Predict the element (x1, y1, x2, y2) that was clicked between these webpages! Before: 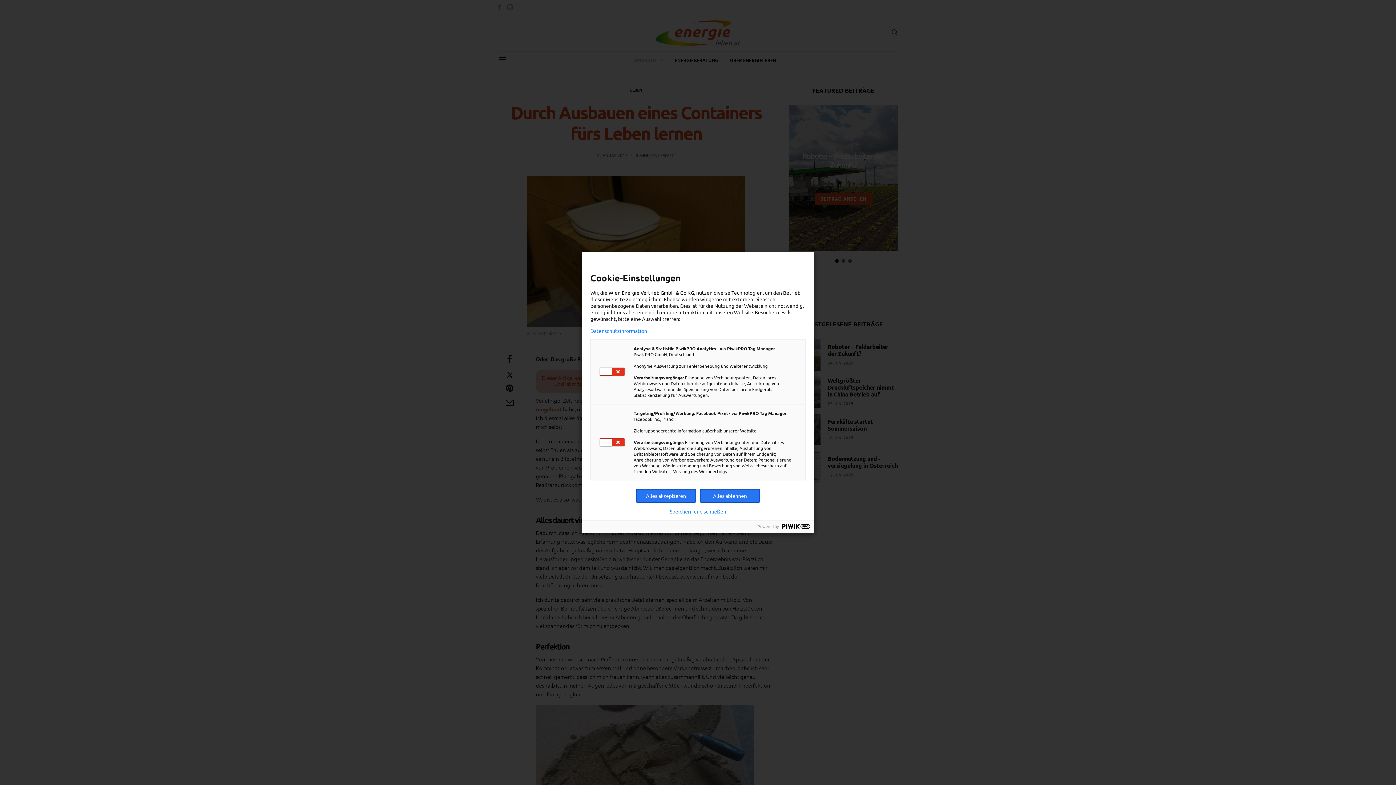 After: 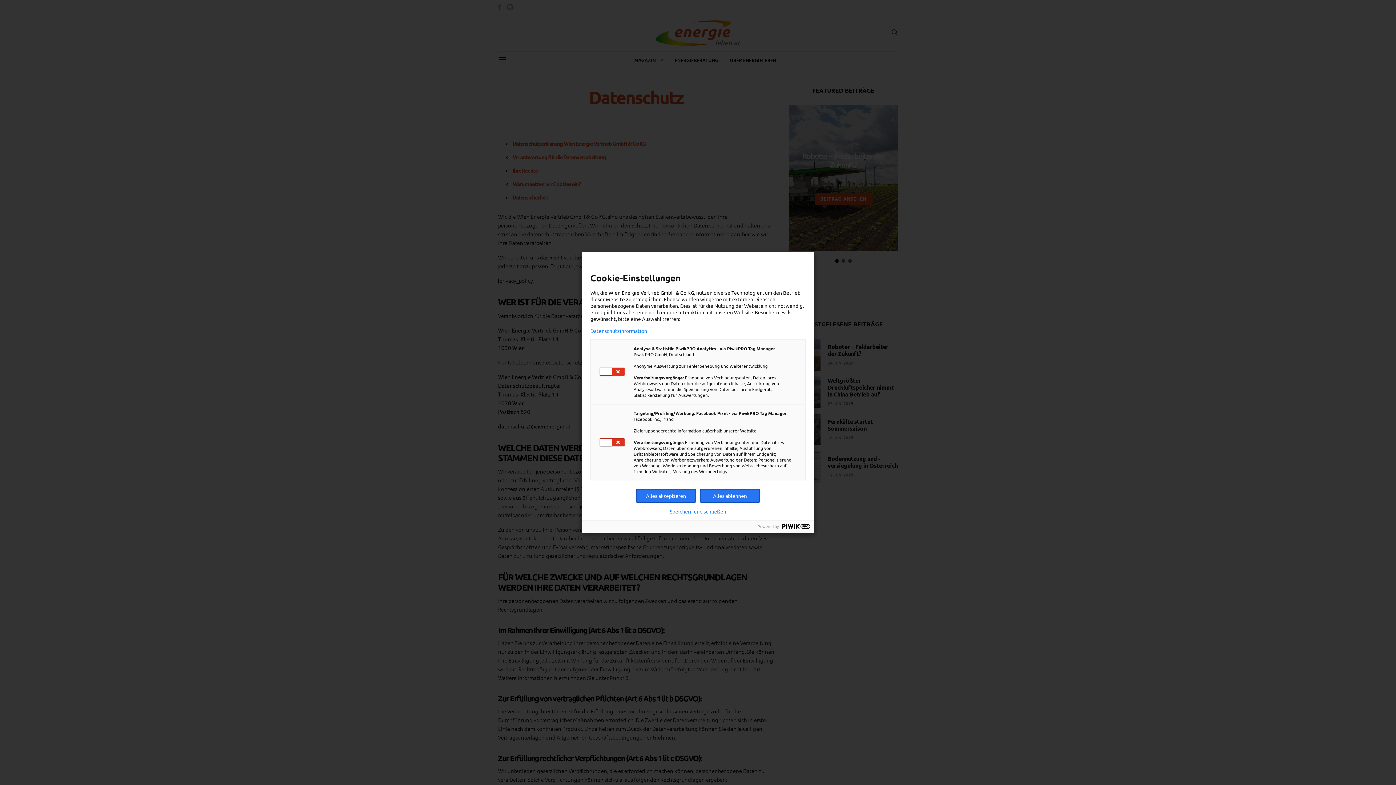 Action: label: Technologien bbox: (731, 289, 762, 296)